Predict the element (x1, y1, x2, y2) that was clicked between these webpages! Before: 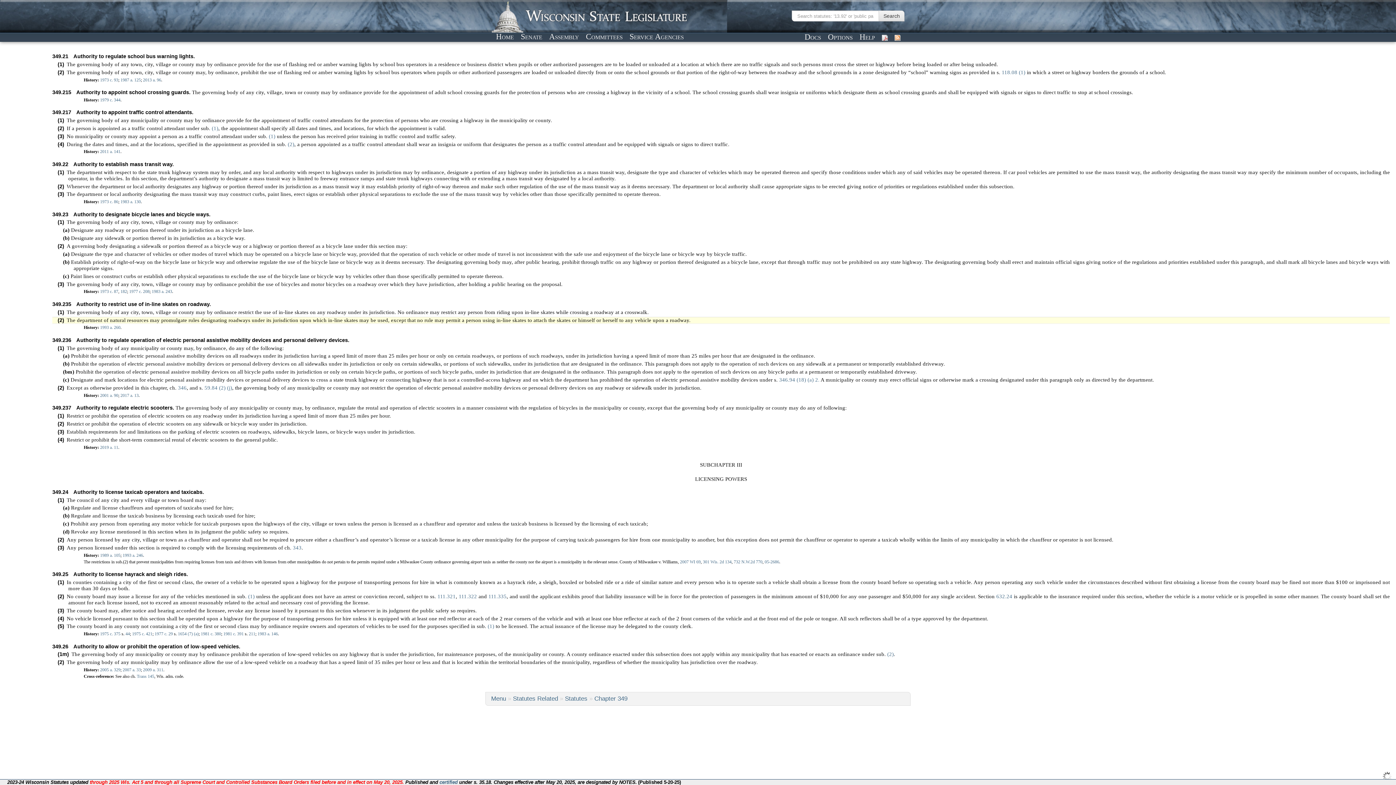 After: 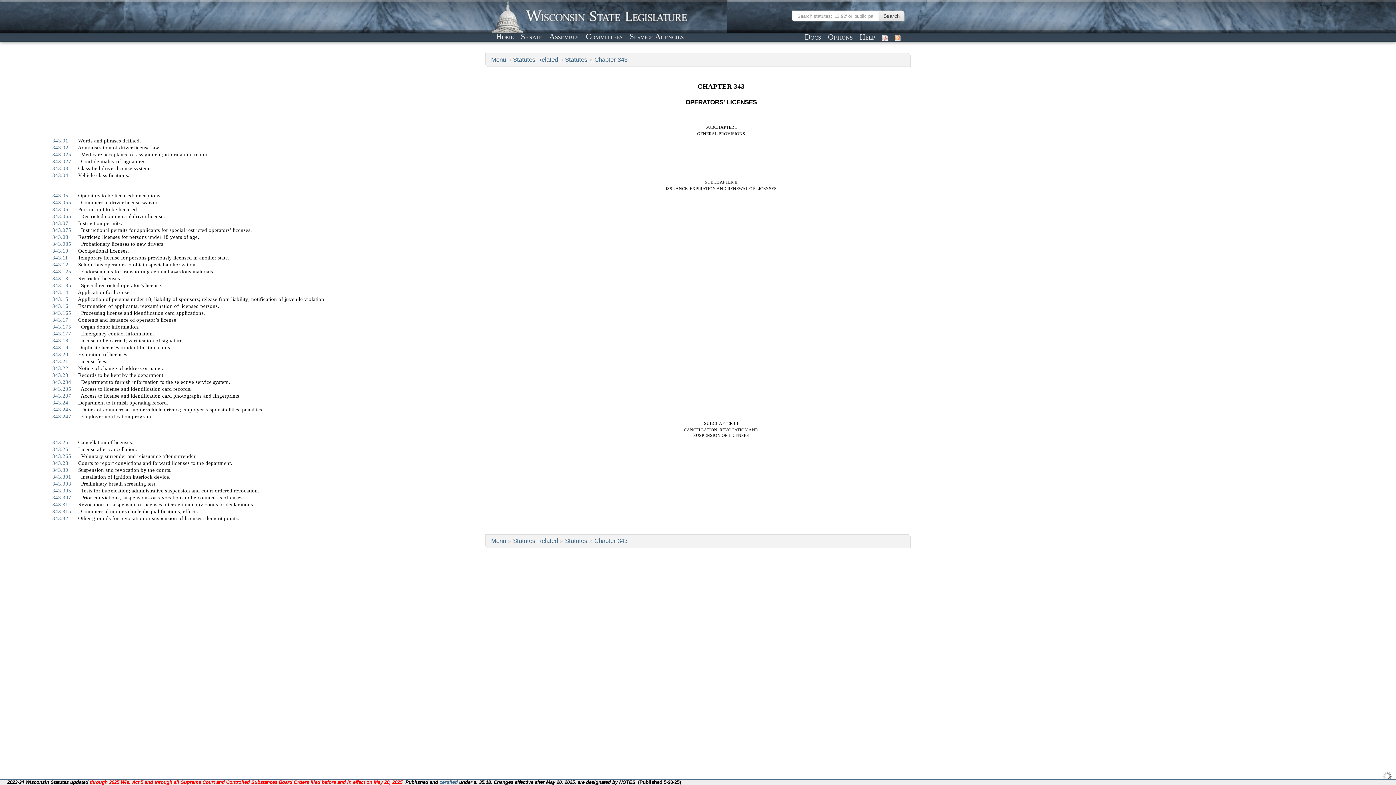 Action: bbox: (292, 545, 301, 550) label: 343